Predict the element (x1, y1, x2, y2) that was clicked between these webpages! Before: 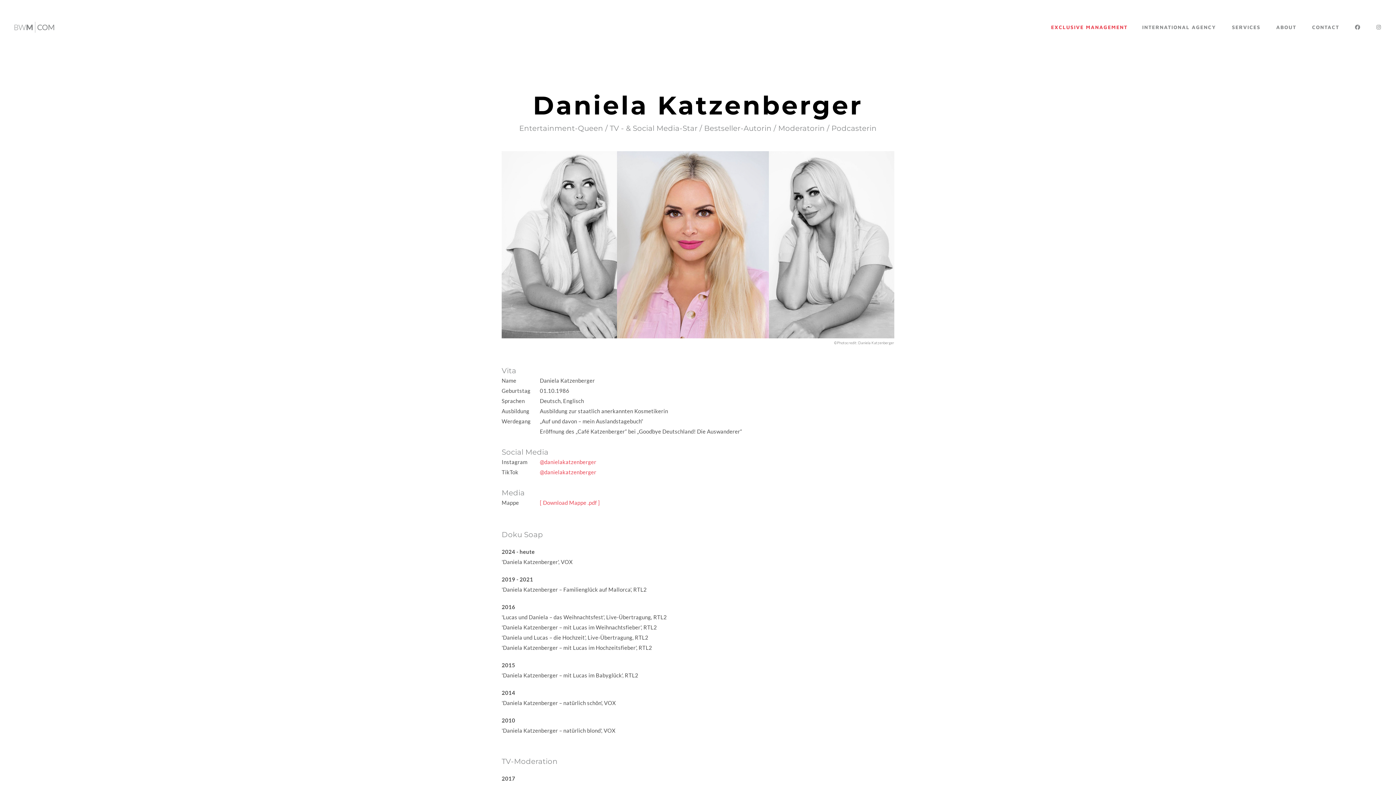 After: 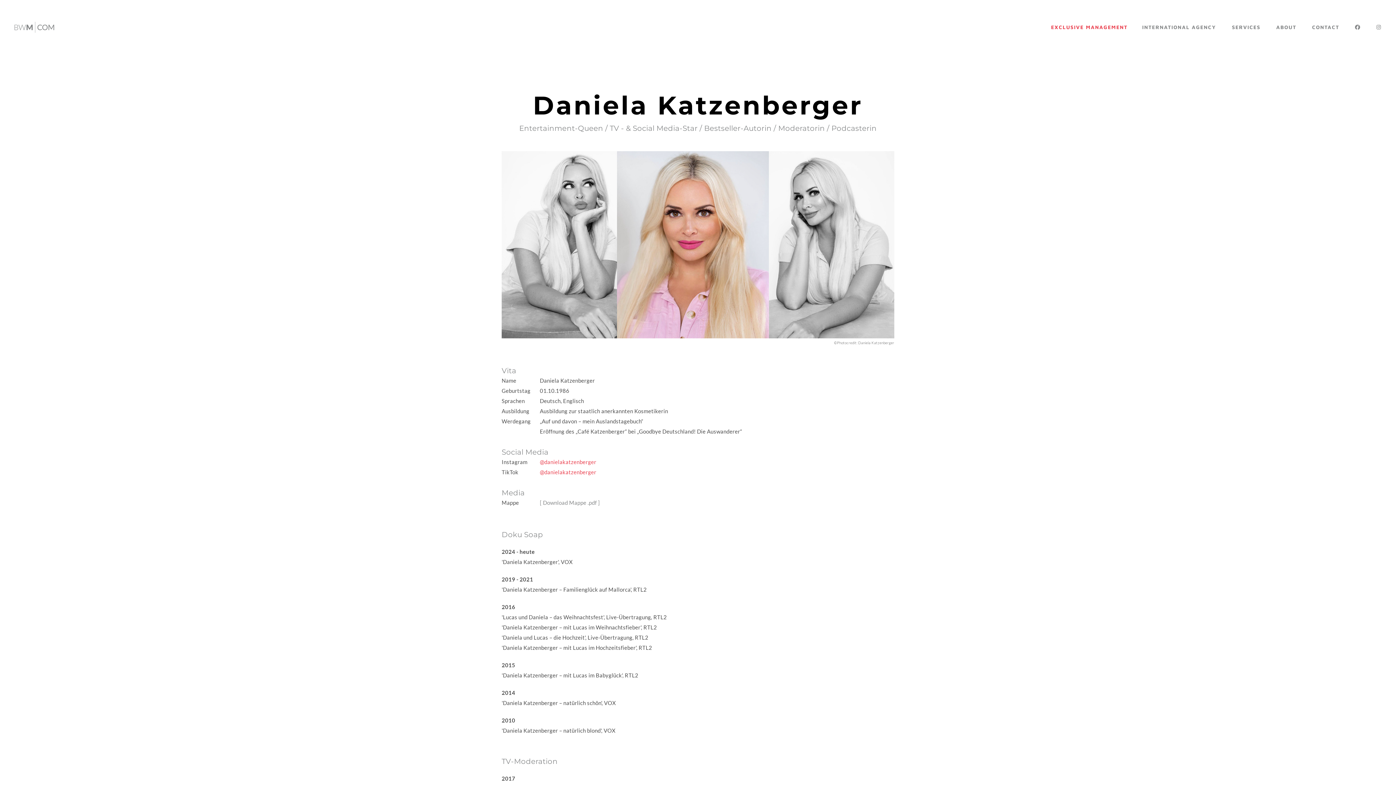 Action: bbox: (540, 499, 600, 506) label: [ Download Mappe .pdf ]